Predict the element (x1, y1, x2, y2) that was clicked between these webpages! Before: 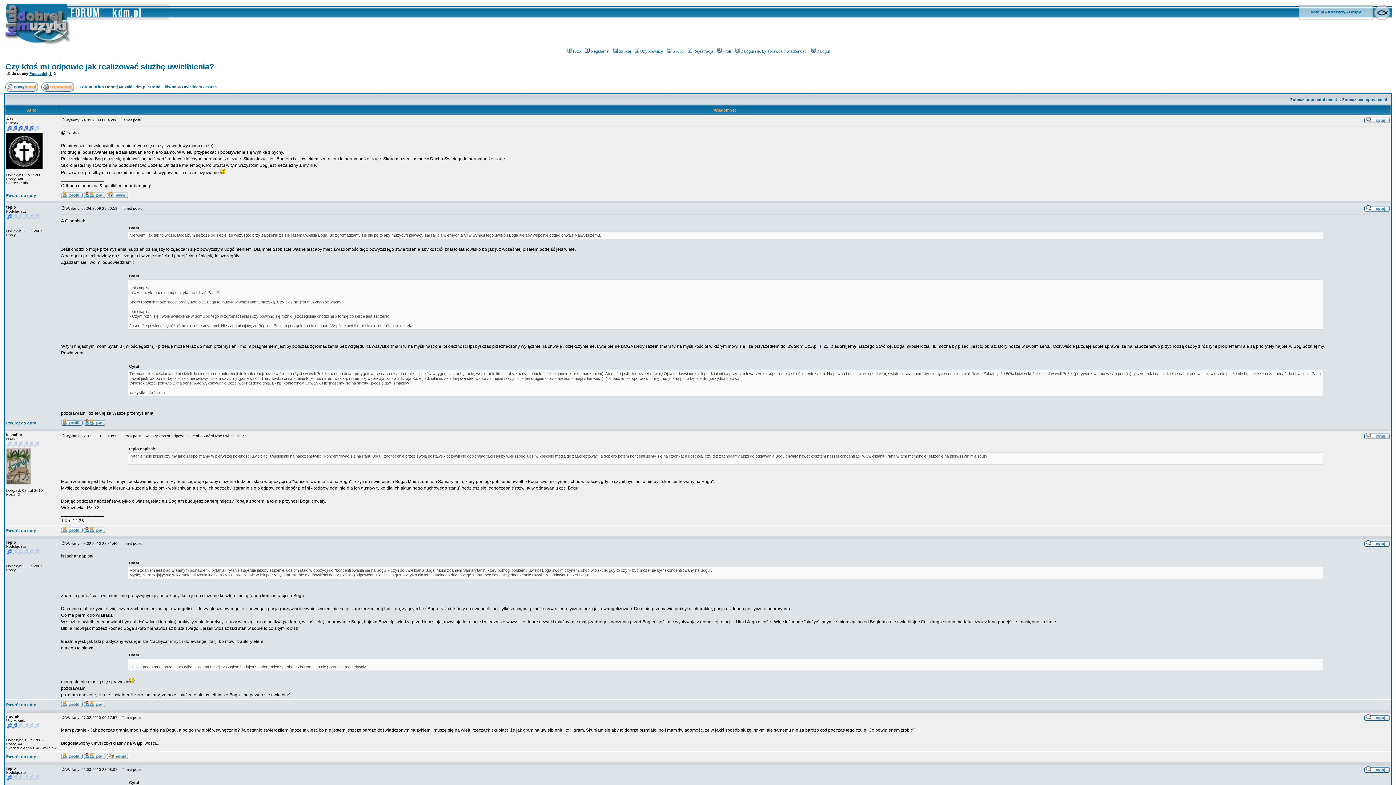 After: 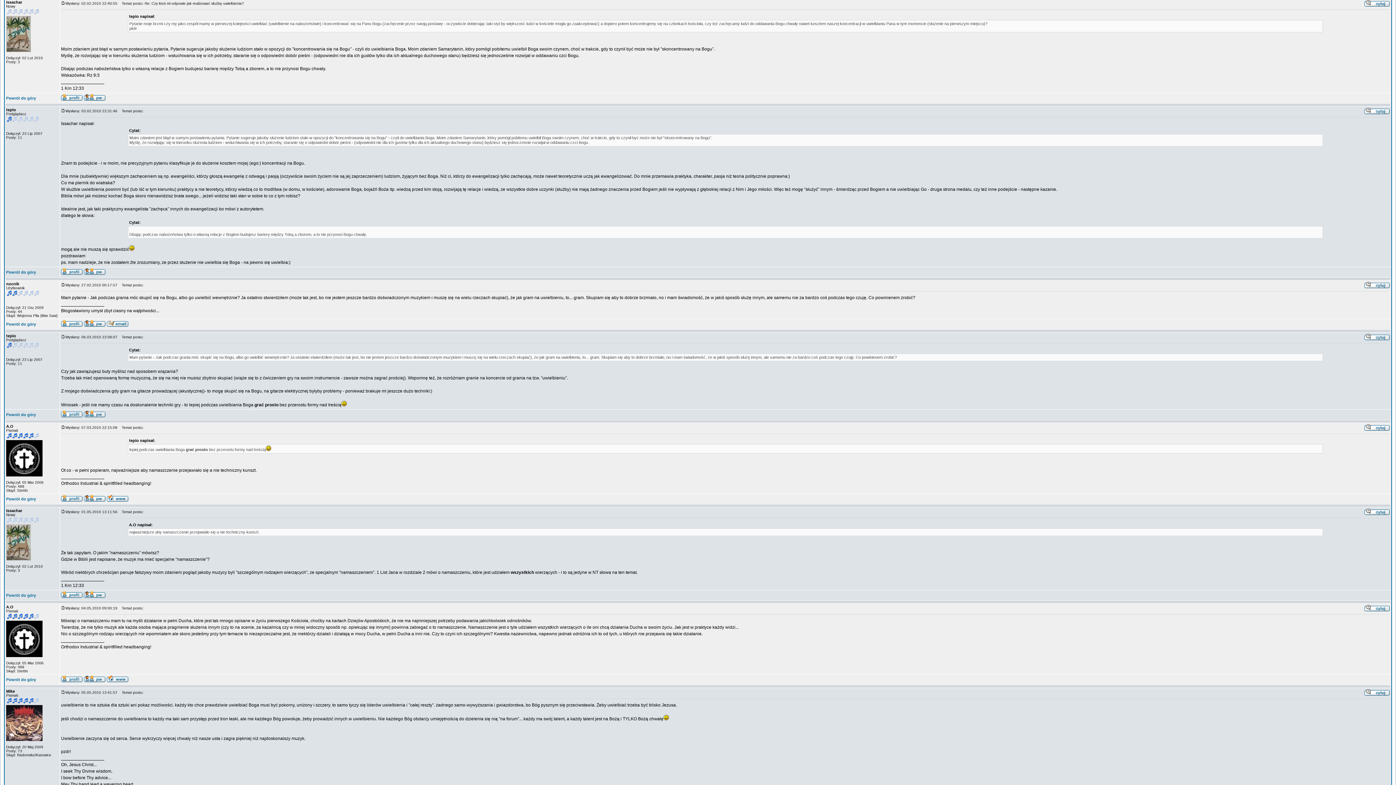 Action: bbox: (61, 432, 65, 438)